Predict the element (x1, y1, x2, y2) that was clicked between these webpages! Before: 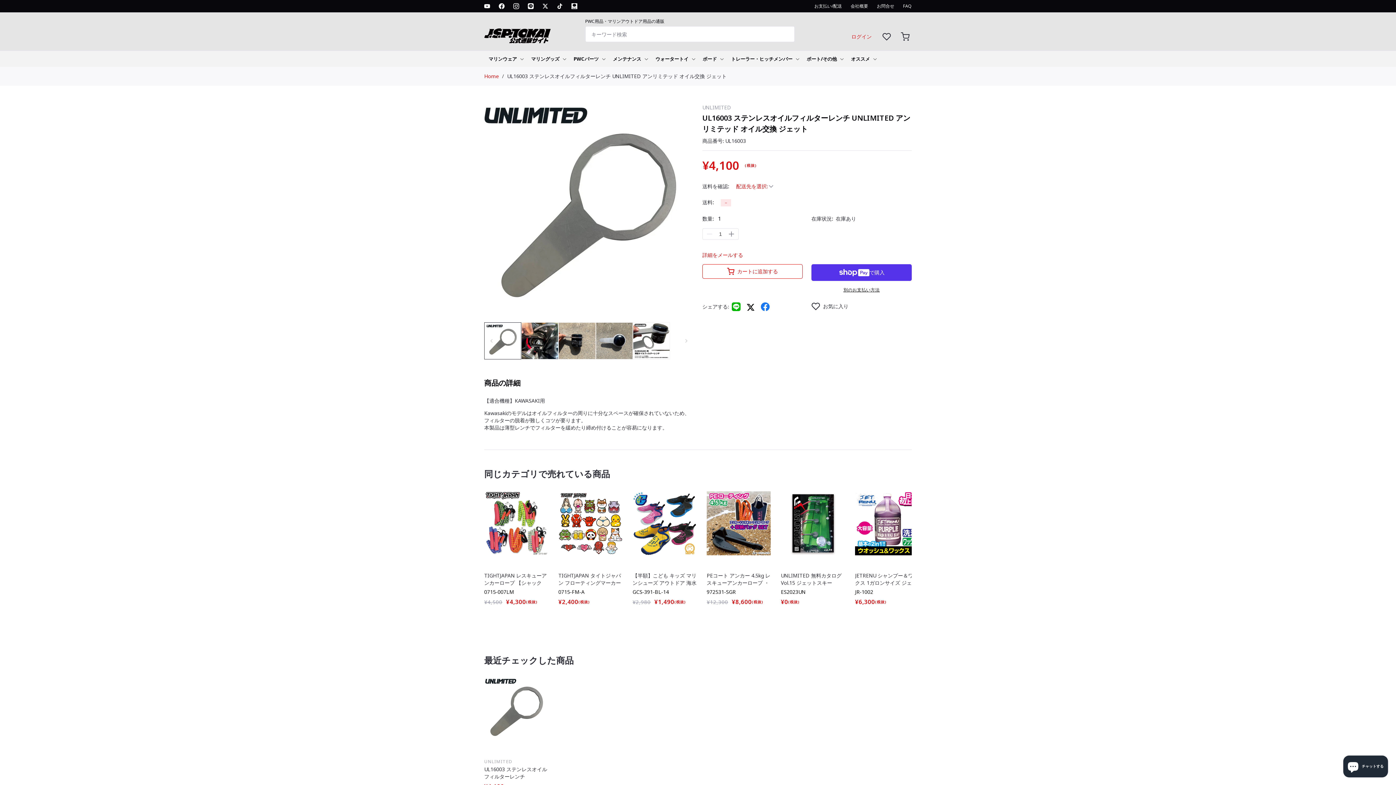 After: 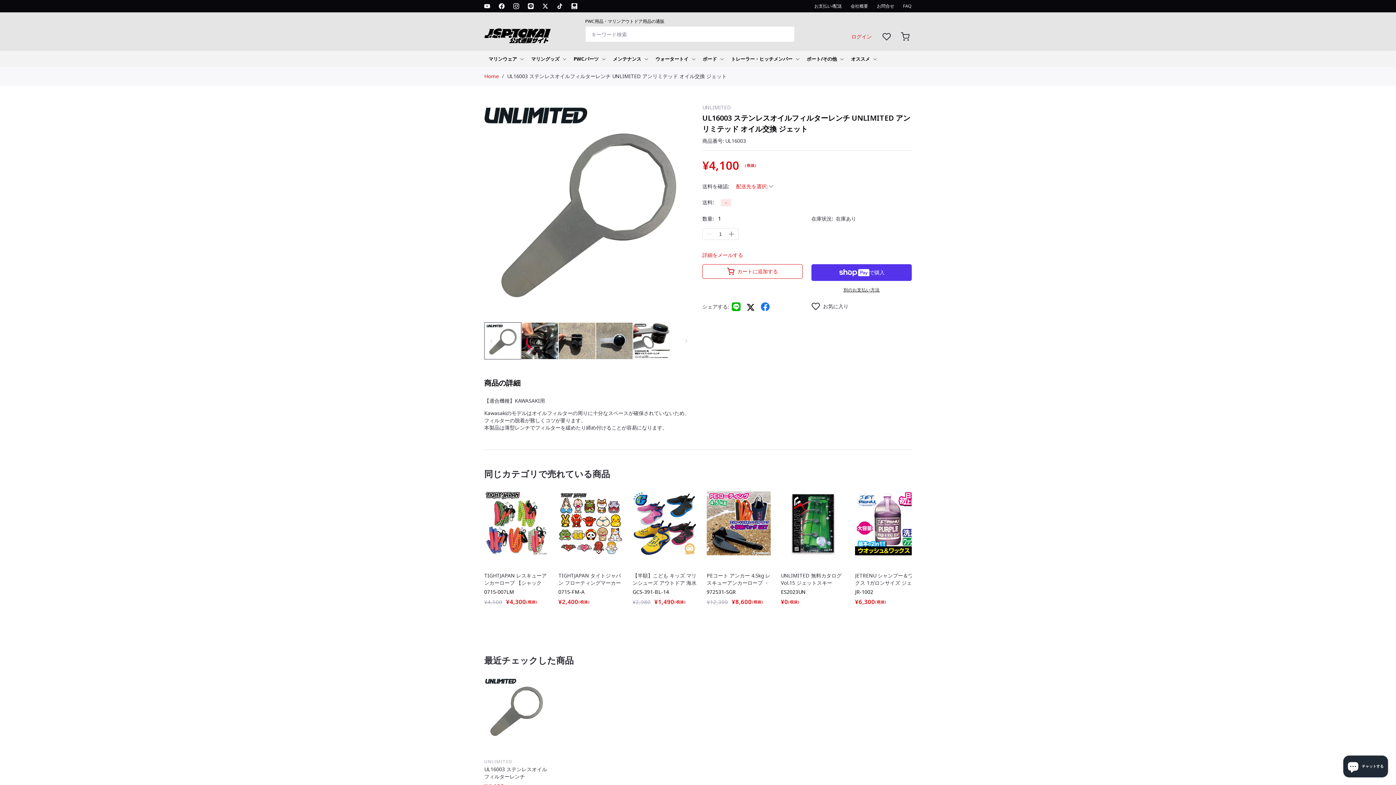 Action: label: UL16003 ステンレスオイルフィルターレンチ UNLIMITED アンリミテッド オイル交換 ジェット bbox: (484, 766, 548, 780)